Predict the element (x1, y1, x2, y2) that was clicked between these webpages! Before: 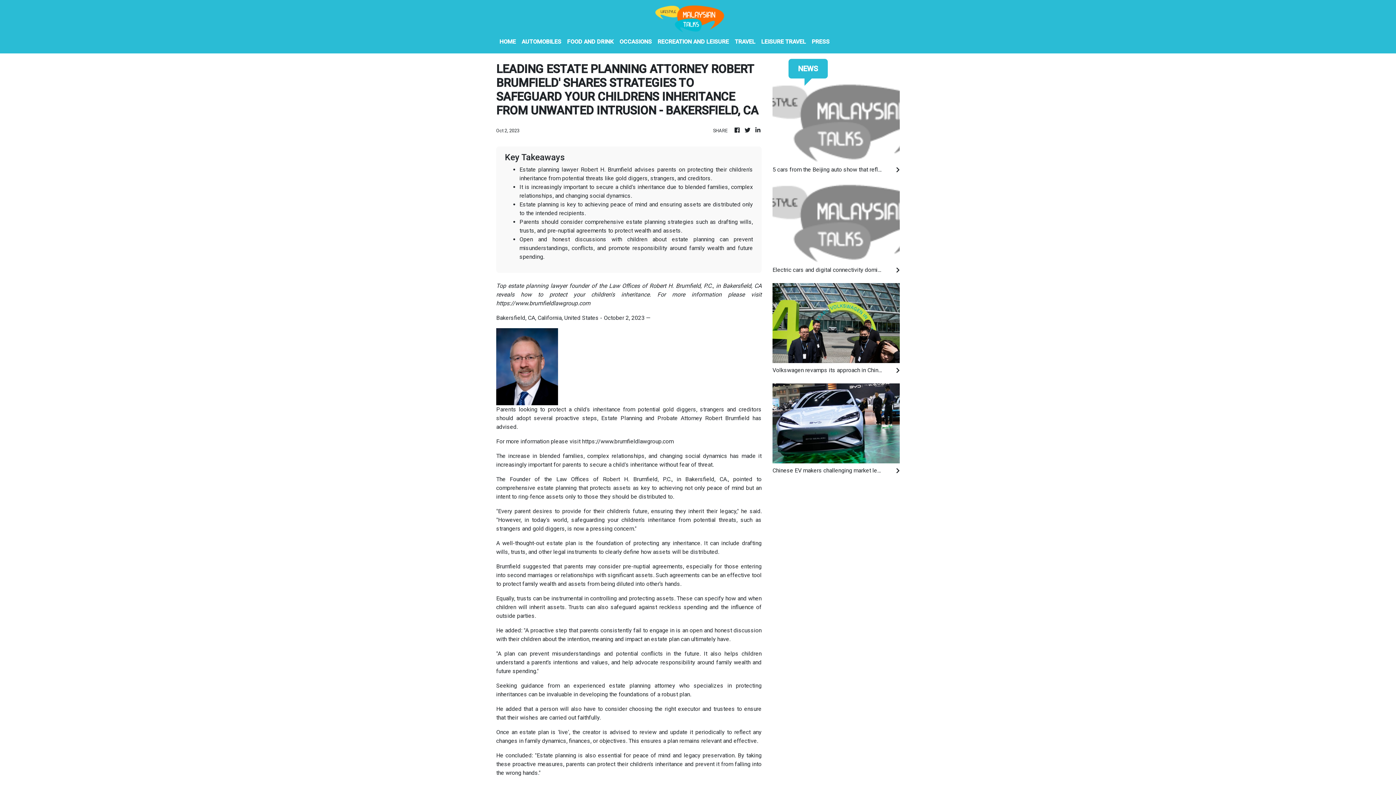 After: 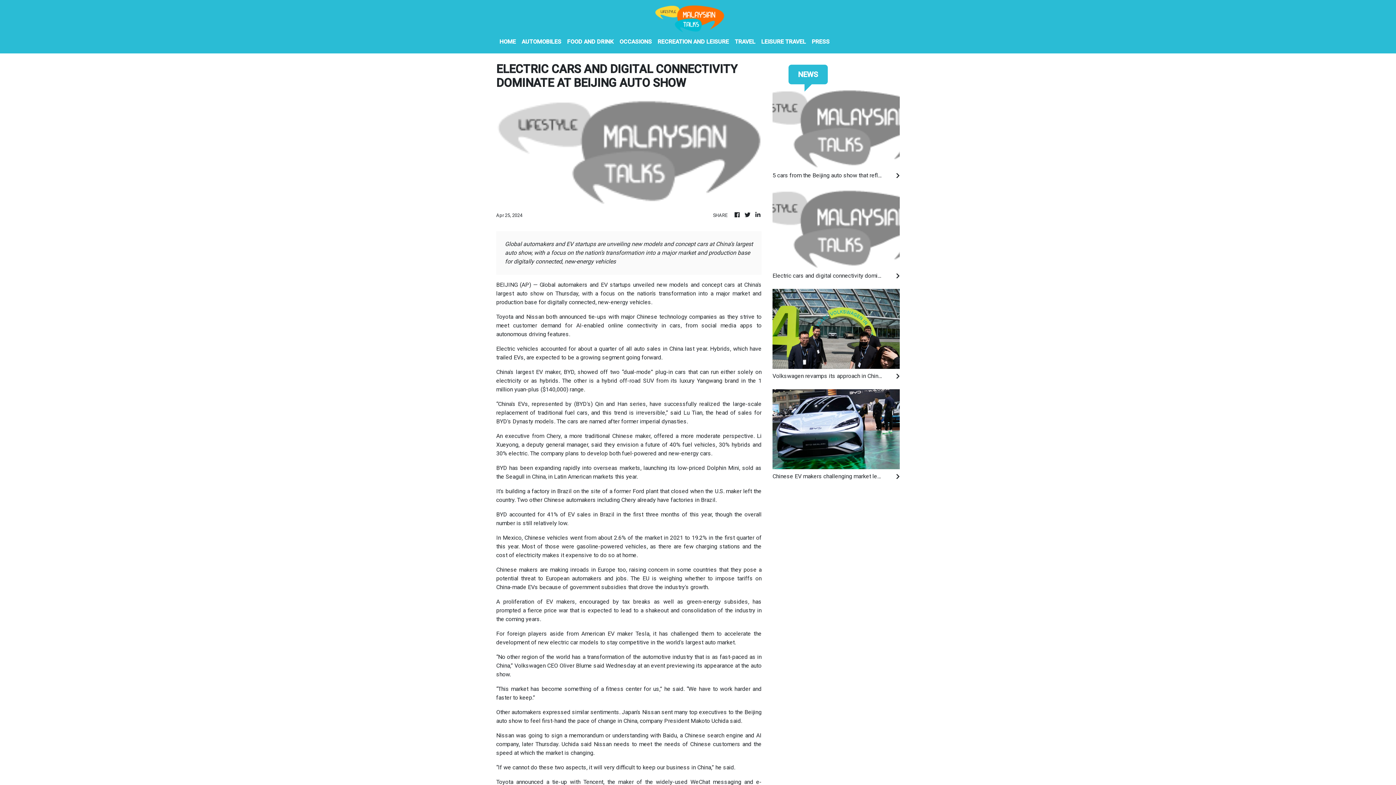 Action: bbox: (772, 265, 900, 274) label: Electric cars and digital connectivity dominate at Beijing auto show